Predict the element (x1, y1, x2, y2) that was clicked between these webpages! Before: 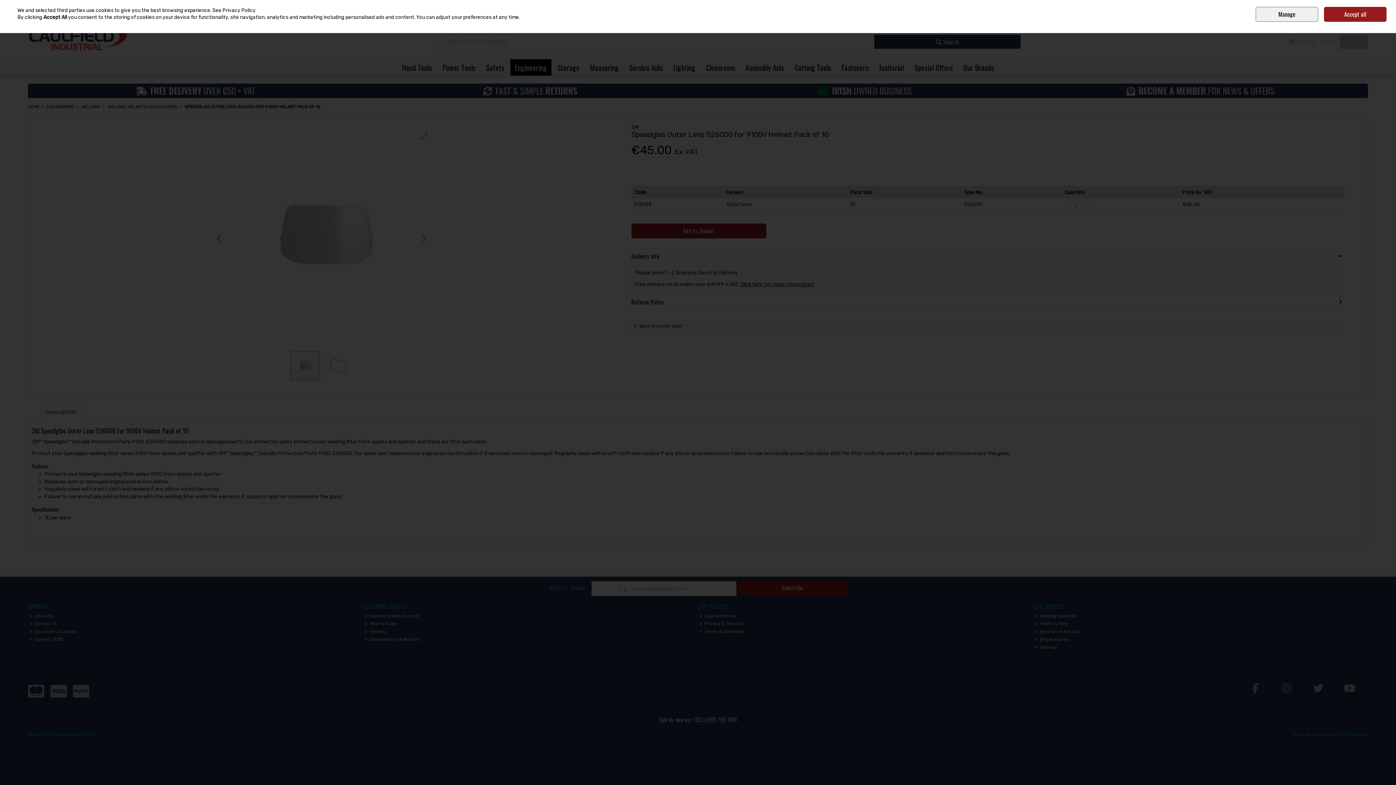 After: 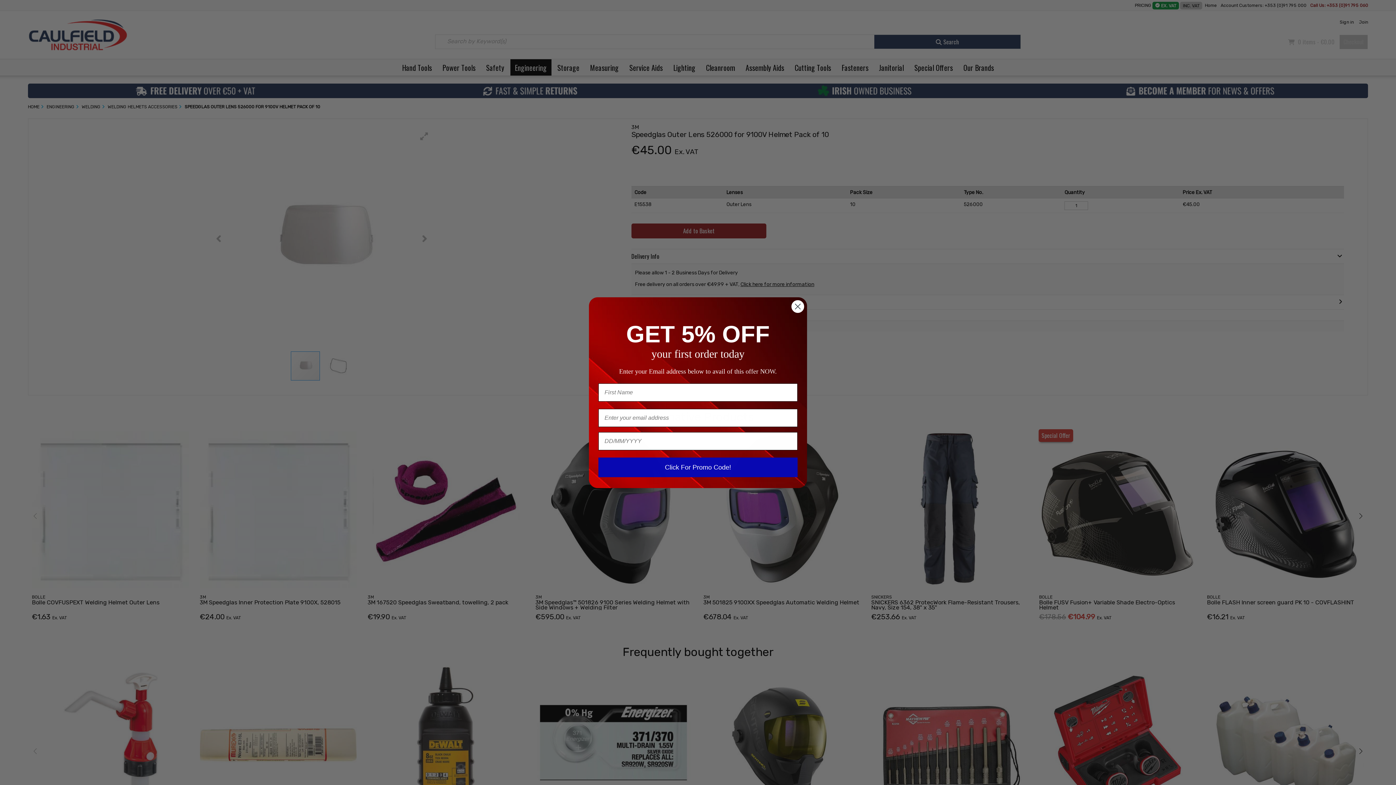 Action: label: Accept all bbox: (1324, 6, 1386, 21)